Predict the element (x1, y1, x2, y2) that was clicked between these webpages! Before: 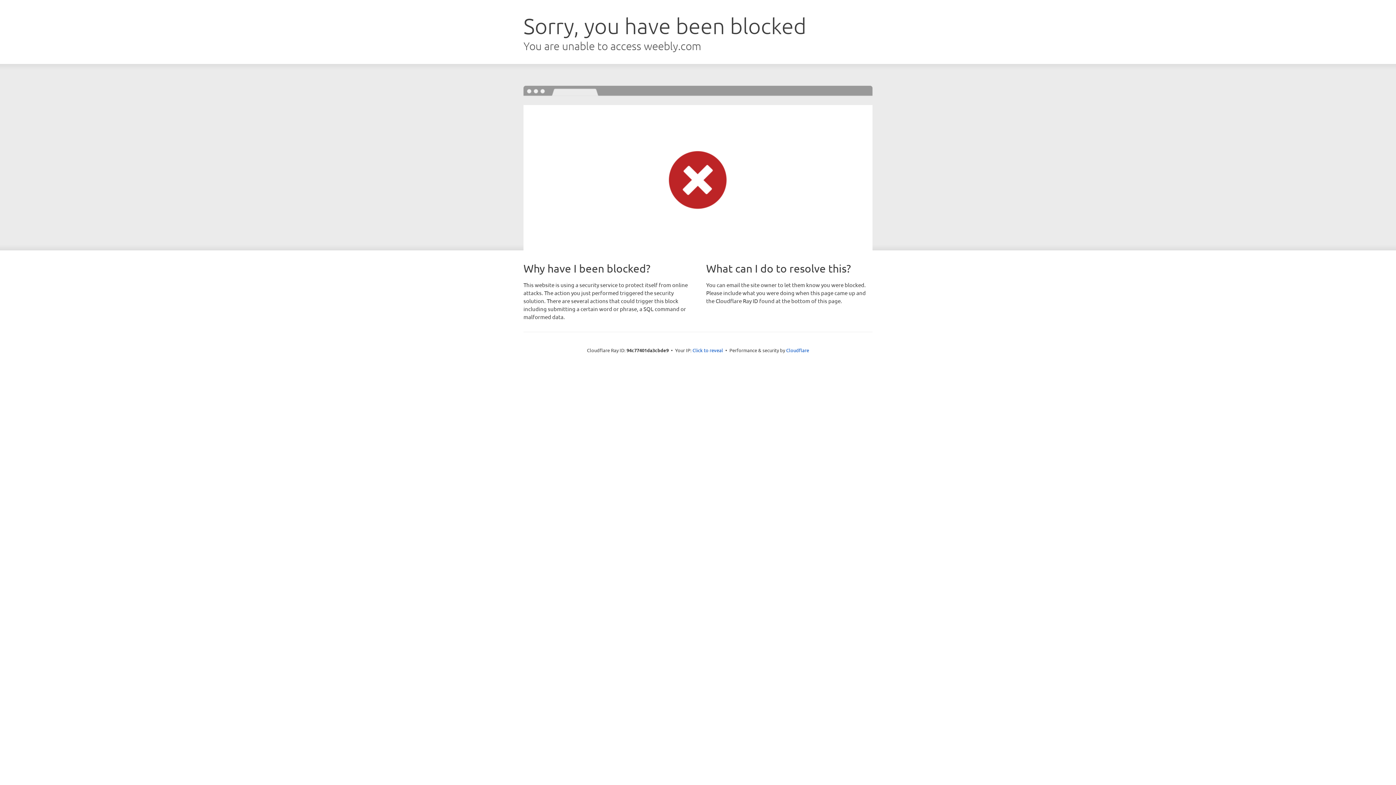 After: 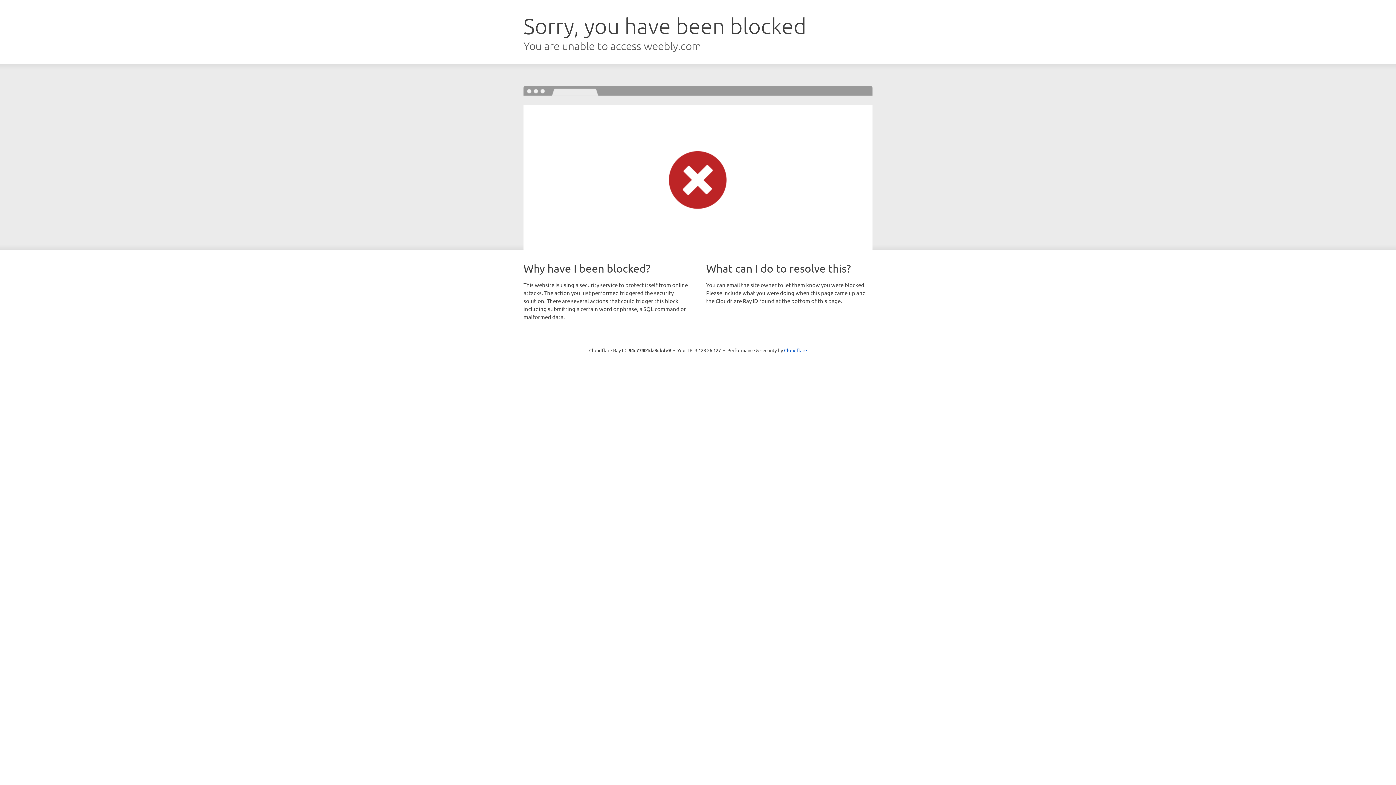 Action: label: Click to reveal bbox: (692, 346, 723, 353)